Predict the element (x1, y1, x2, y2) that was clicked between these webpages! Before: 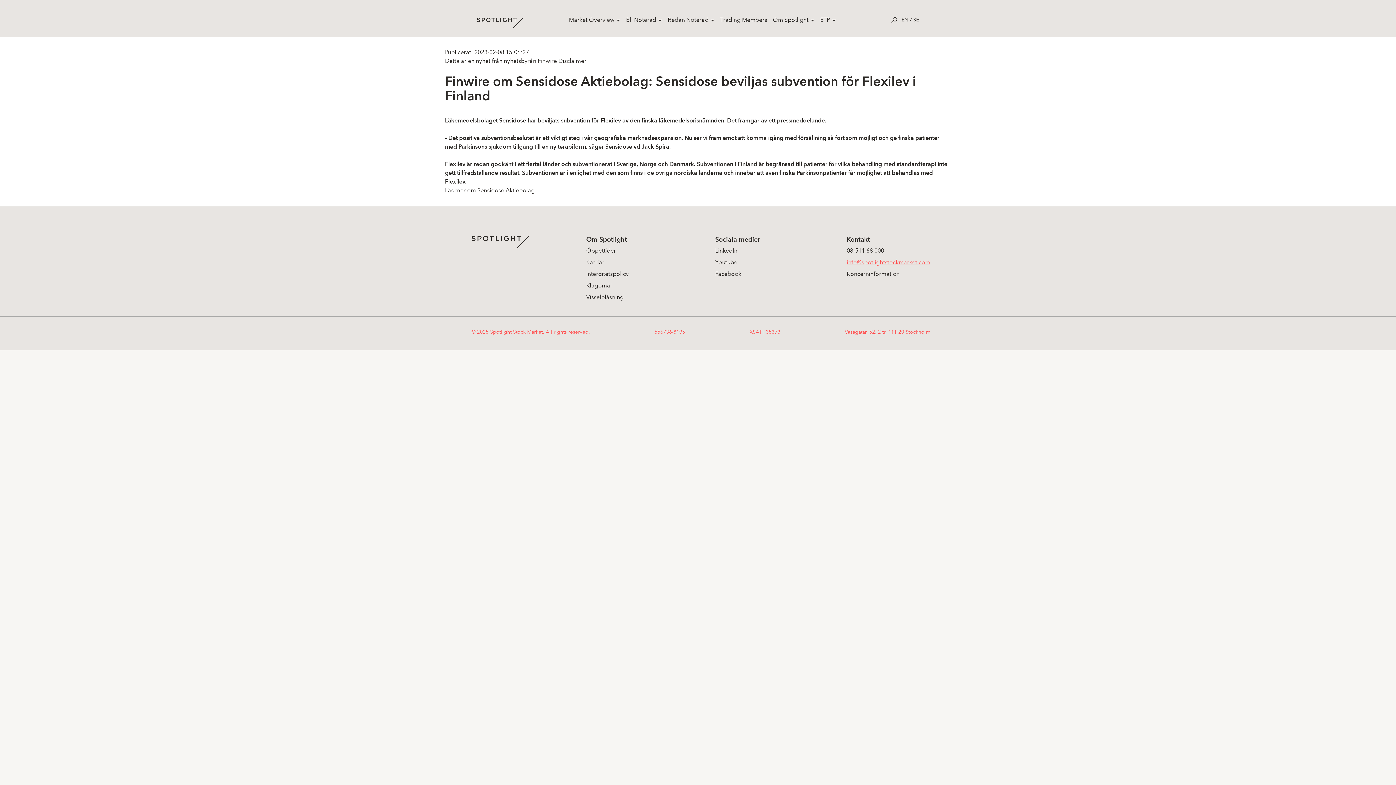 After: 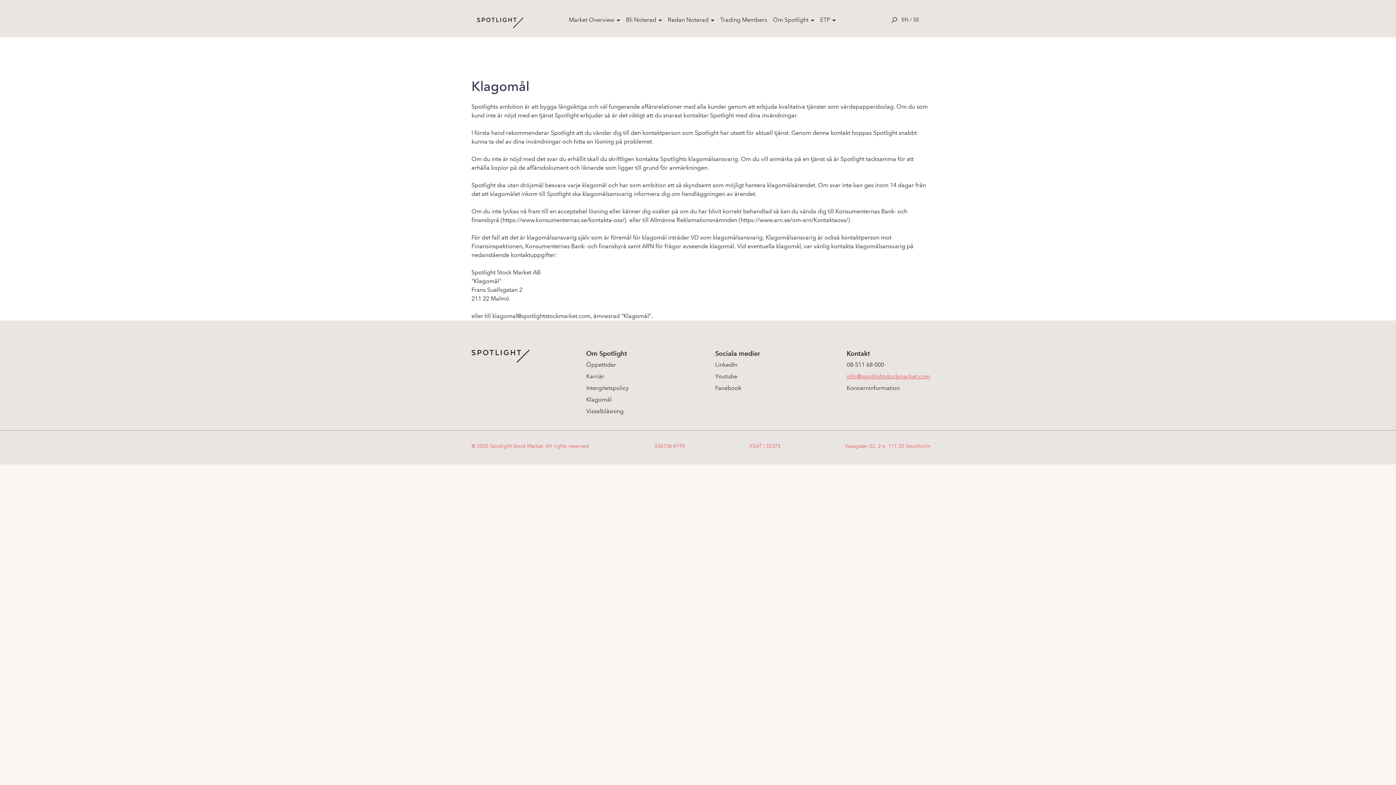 Action: bbox: (586, 282, 611, 289) label: Klagomål